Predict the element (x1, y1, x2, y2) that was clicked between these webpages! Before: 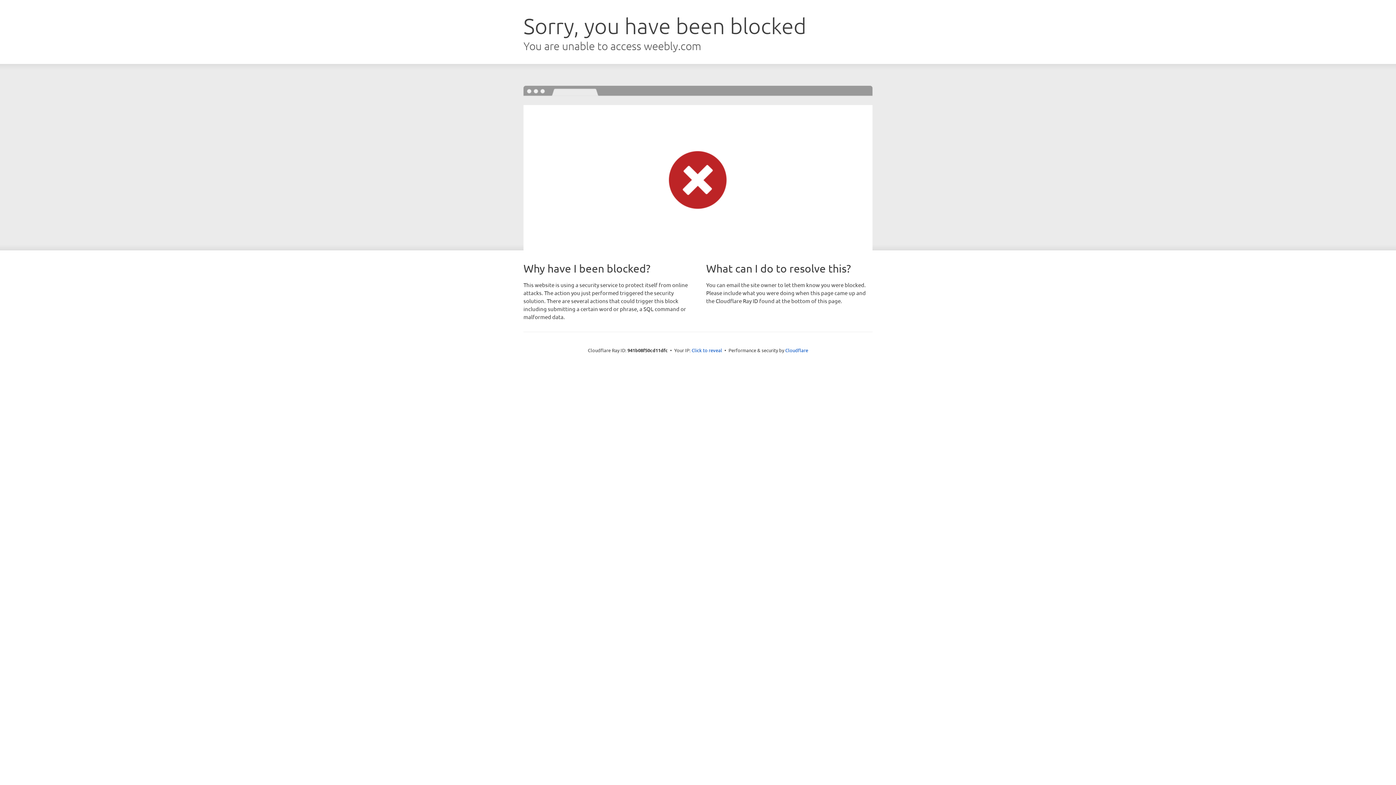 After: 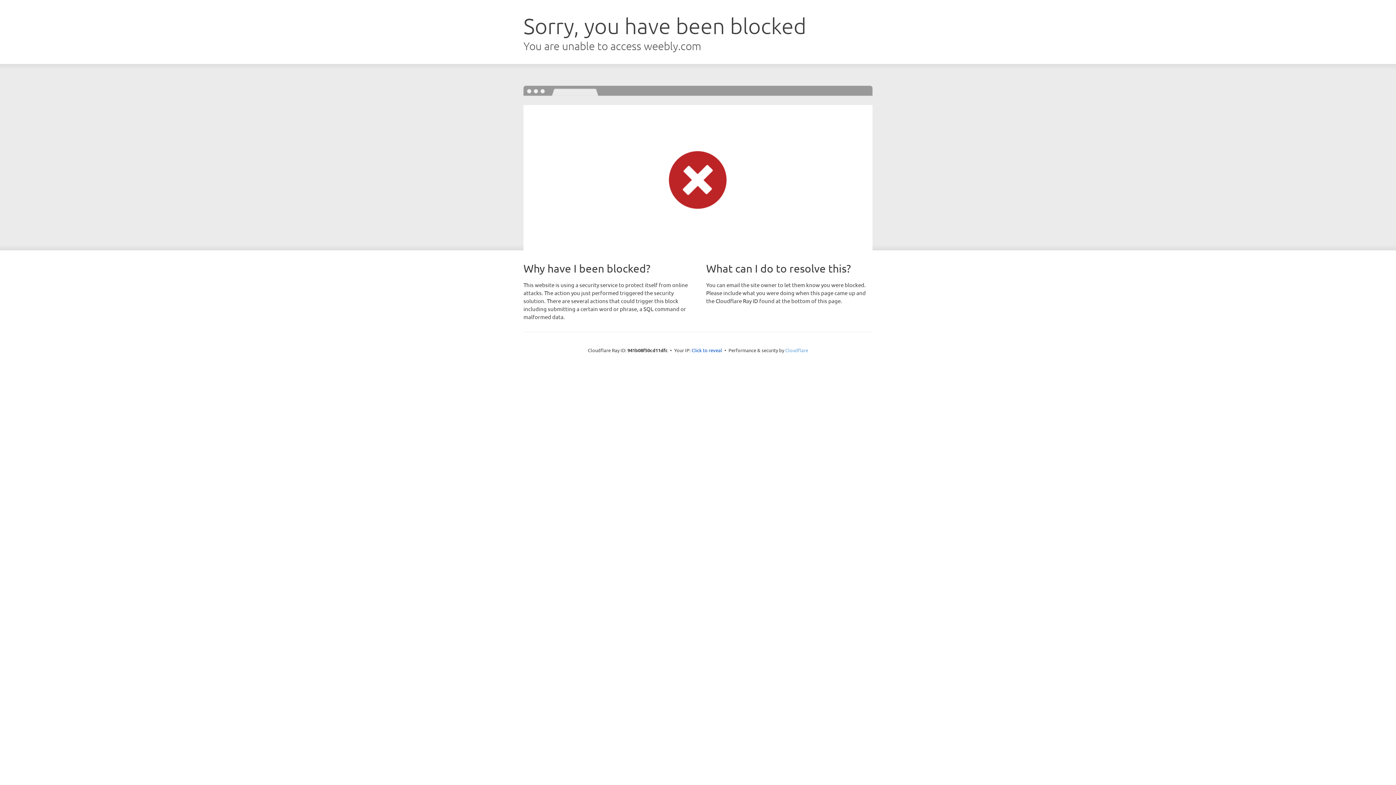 Action: label: Cloudflare bbox: (785, 347, 808, 353)